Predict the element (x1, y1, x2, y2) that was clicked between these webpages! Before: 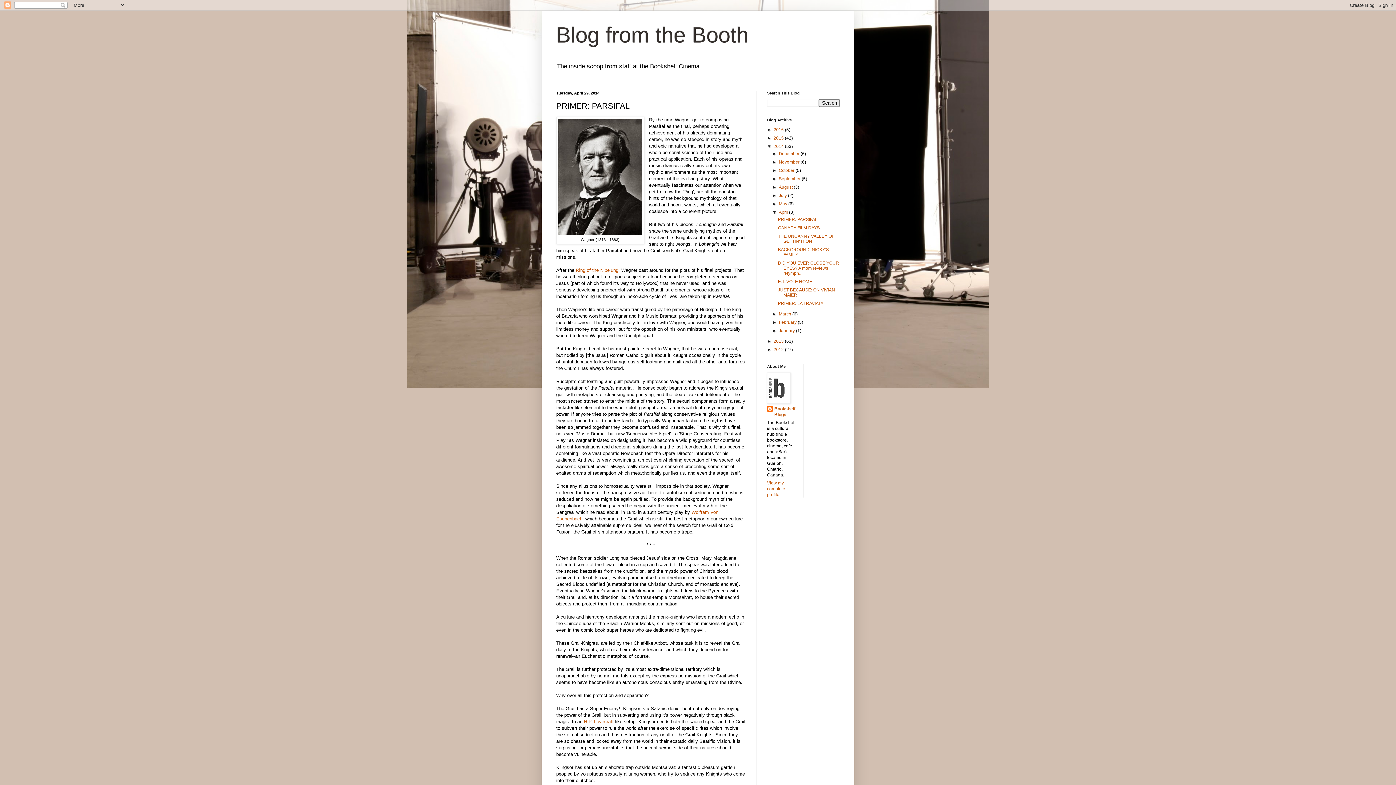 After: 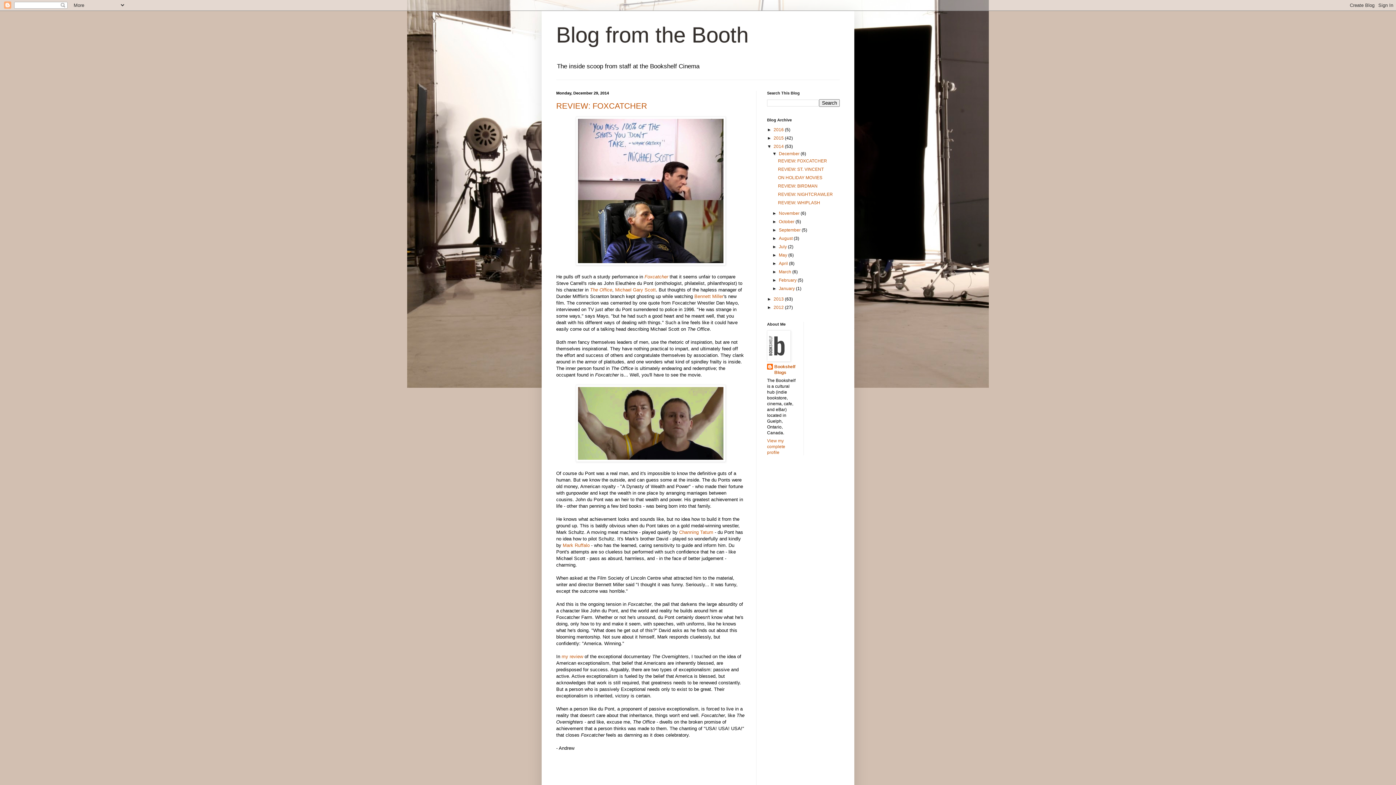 Action: label: 2014  bbox: (773, 144, 785, 149)